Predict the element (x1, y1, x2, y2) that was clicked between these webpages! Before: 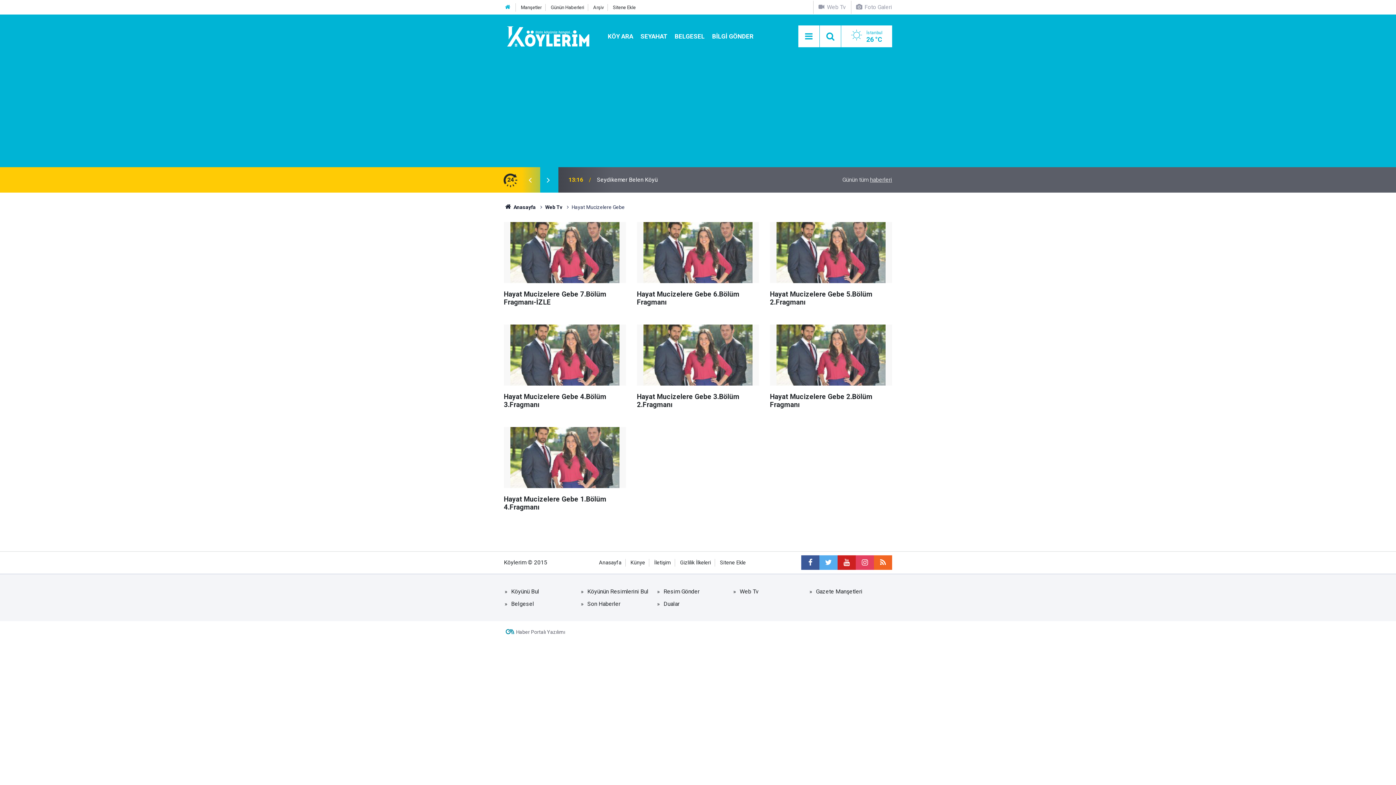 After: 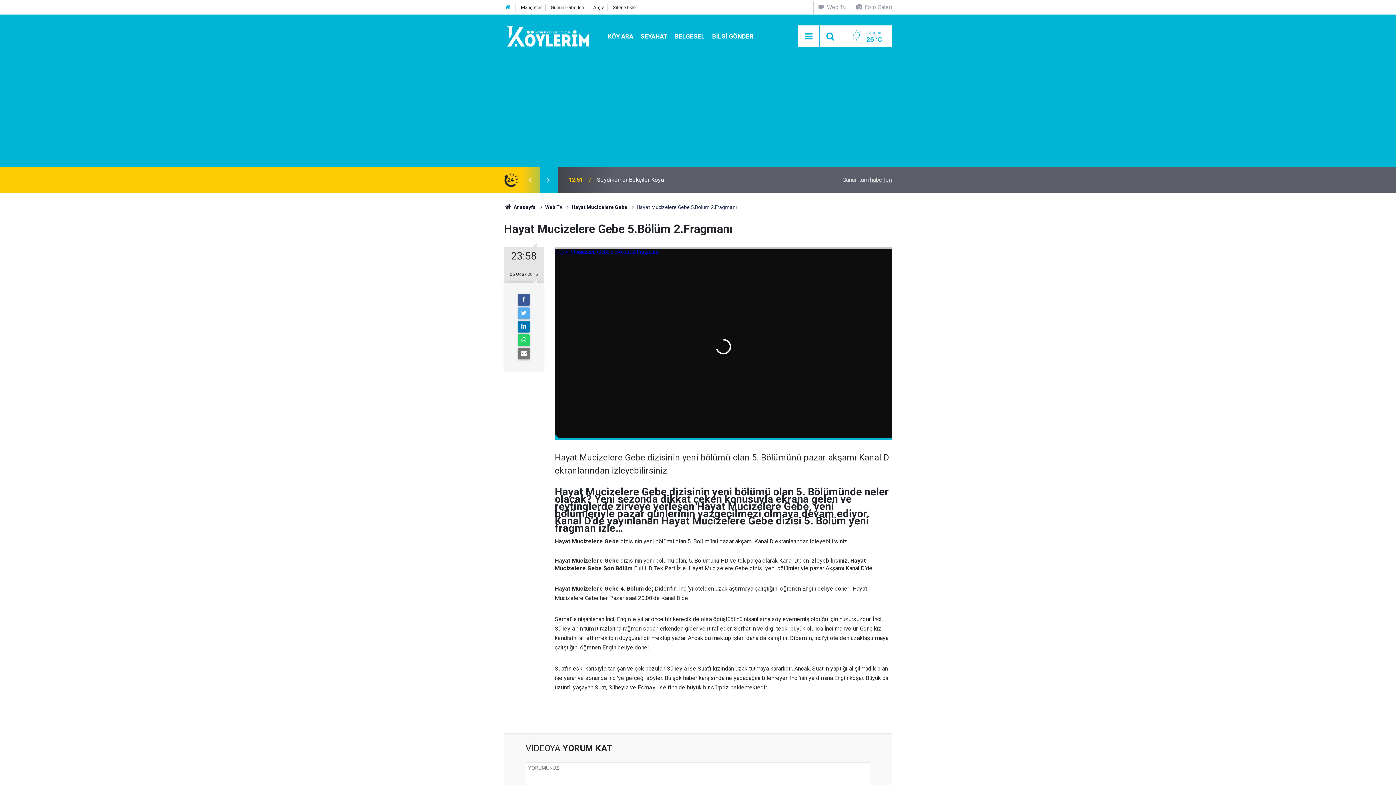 Action: bbox: (770, 222, 892, 313) label: Hayat Mucizelere Gebe 5.Bölüm 2.Fragmanı